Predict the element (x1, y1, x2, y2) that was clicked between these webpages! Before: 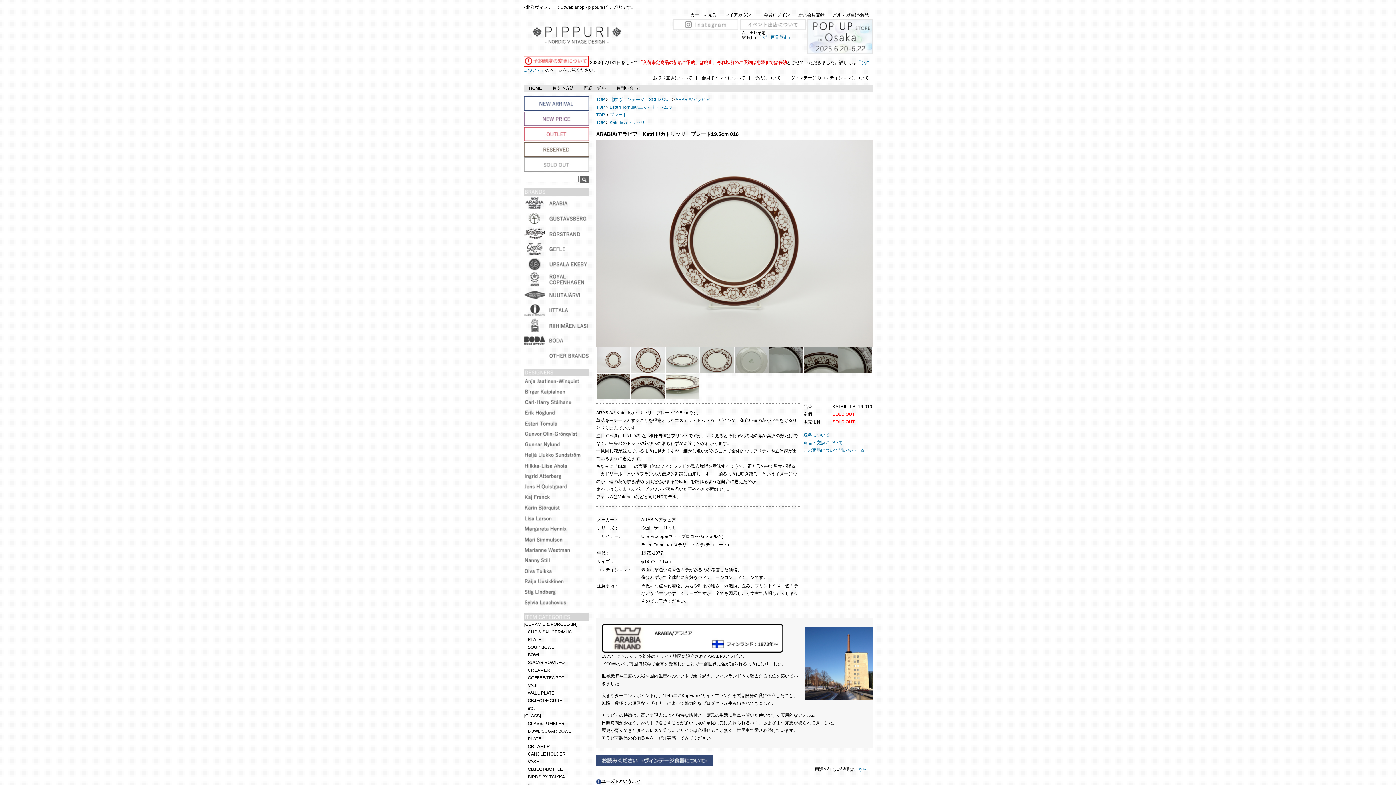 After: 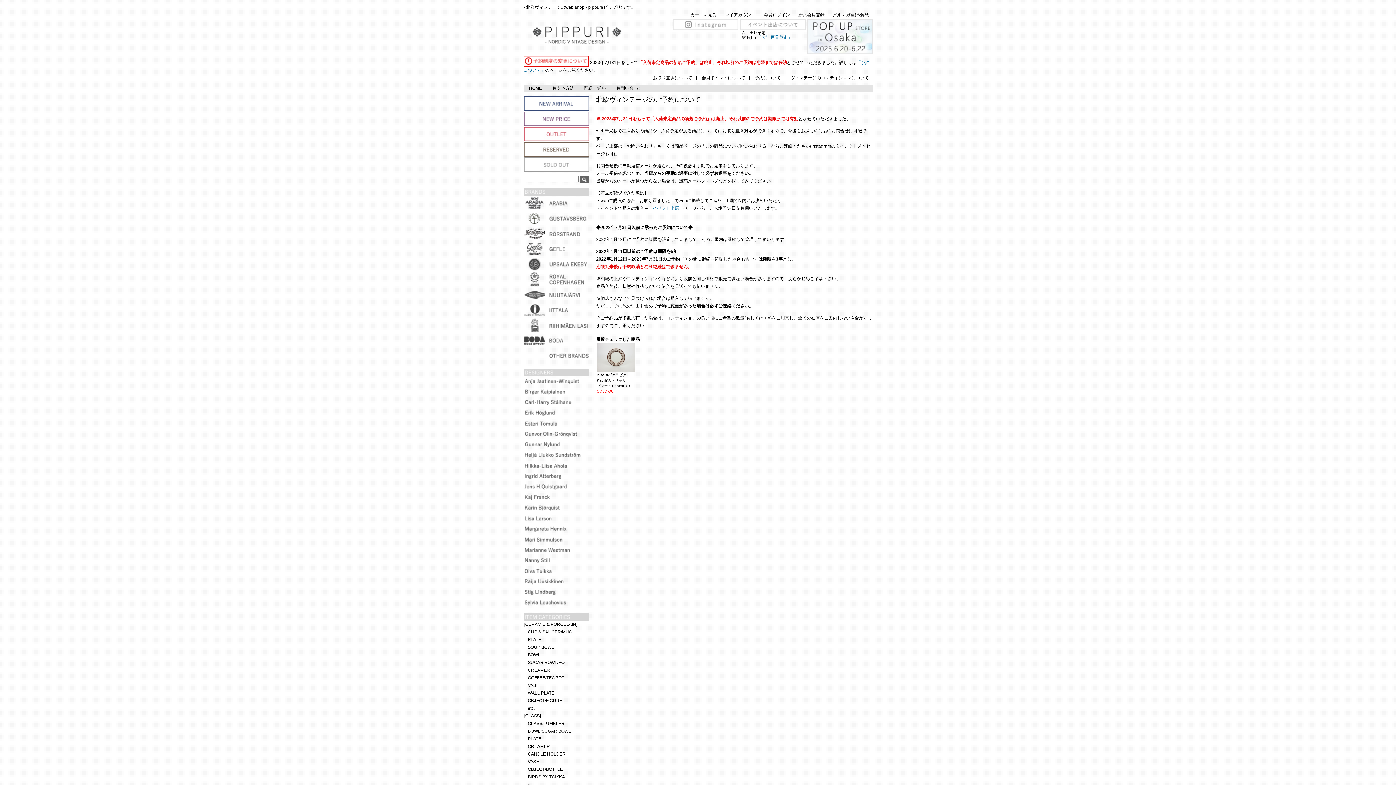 Action: bbox: (754, 75, 781, 80) label: 予約について